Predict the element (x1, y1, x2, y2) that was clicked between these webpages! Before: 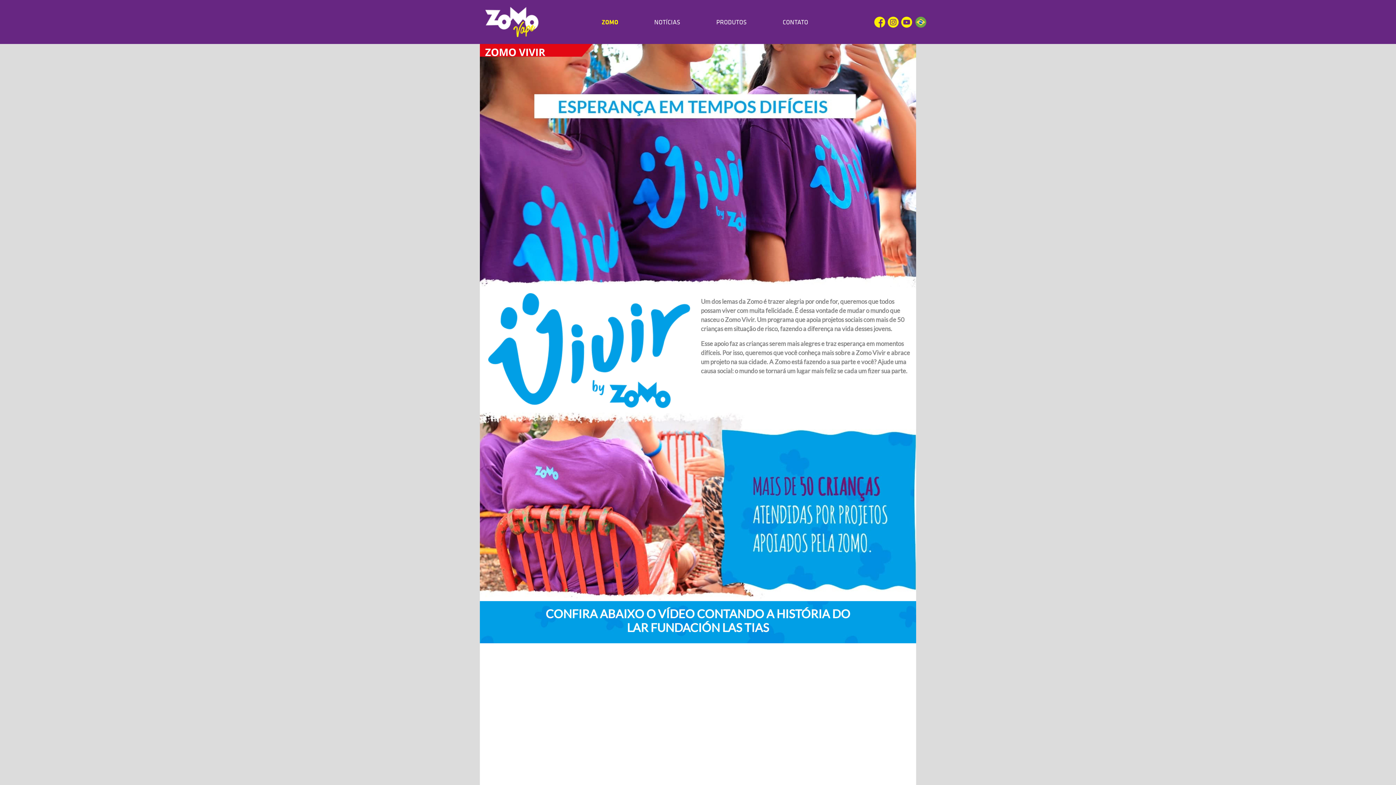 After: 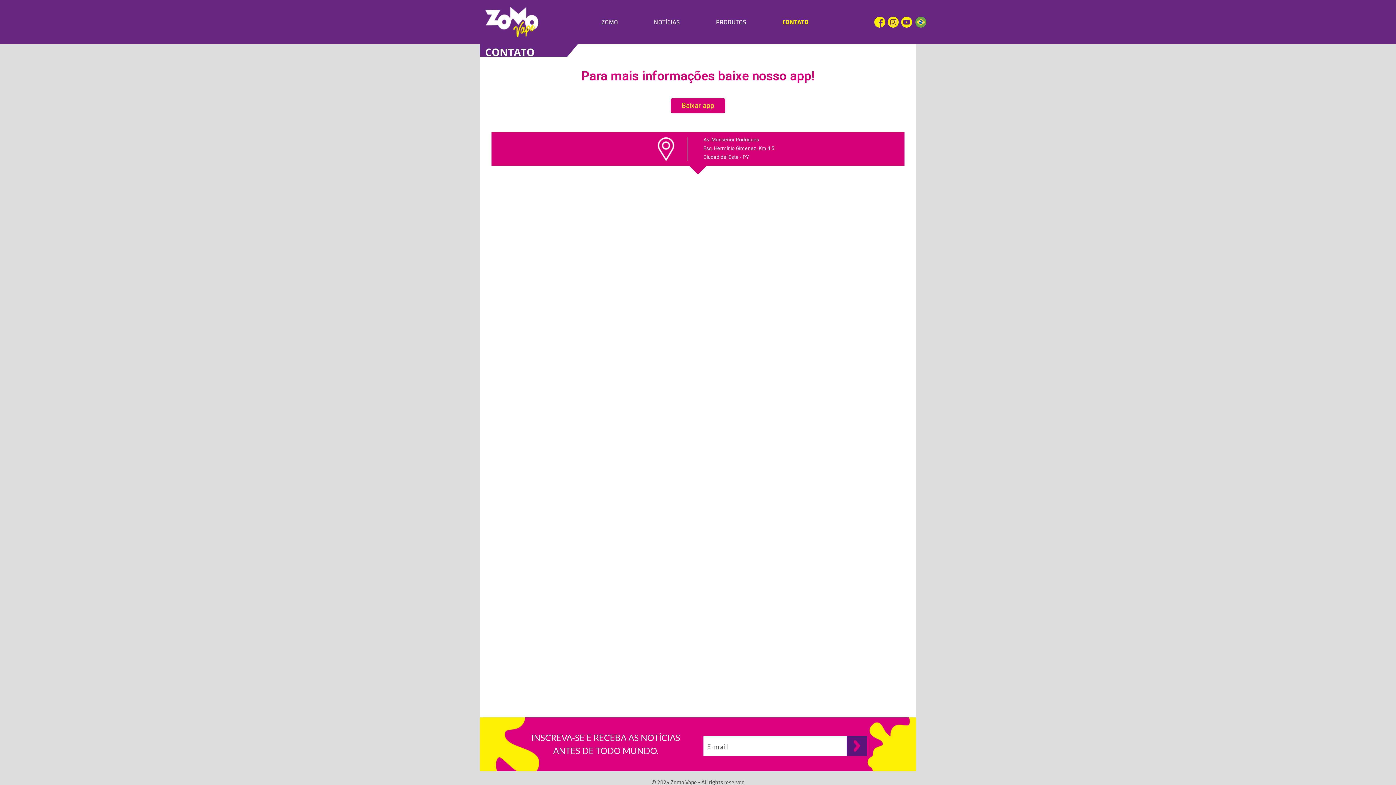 Action: label: CONTATO bbox: (777, 15, 813, 28)